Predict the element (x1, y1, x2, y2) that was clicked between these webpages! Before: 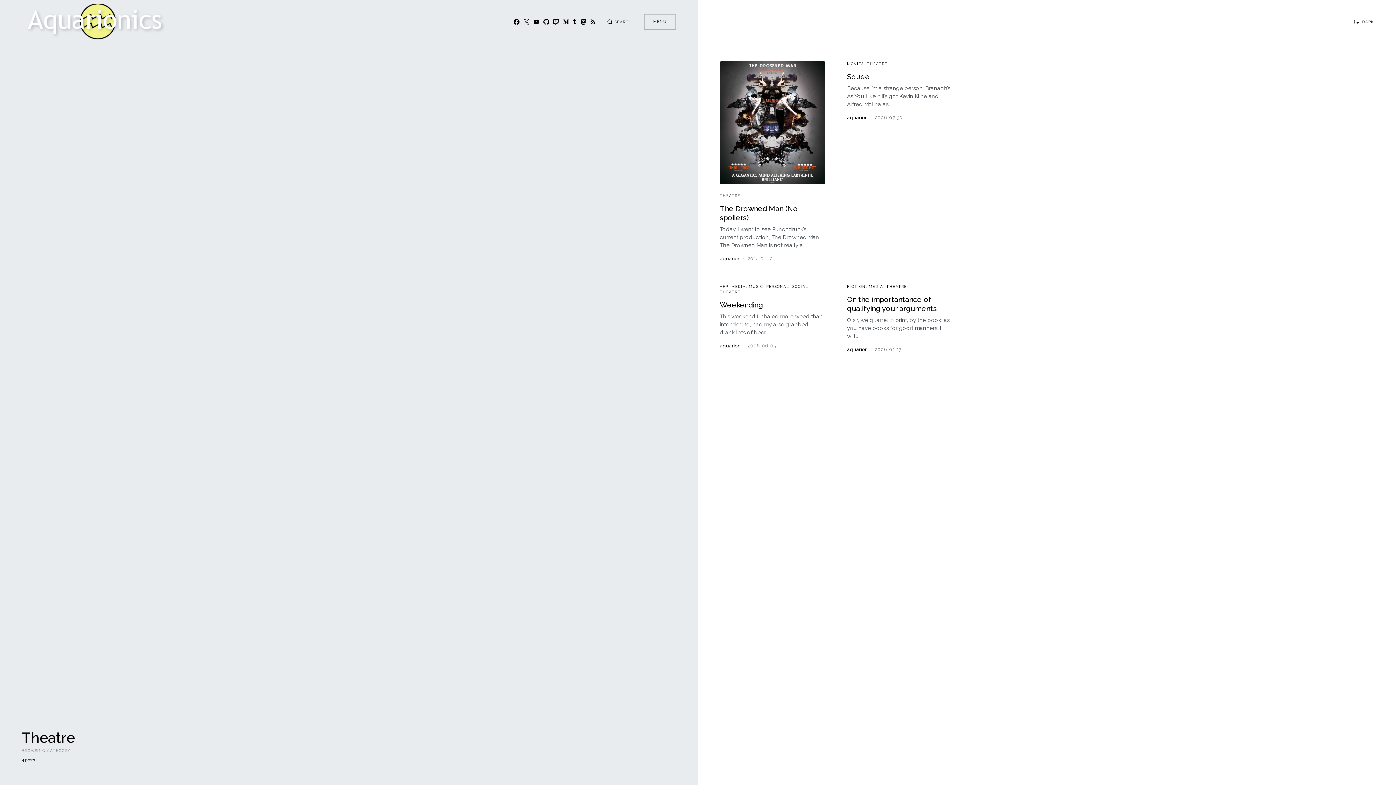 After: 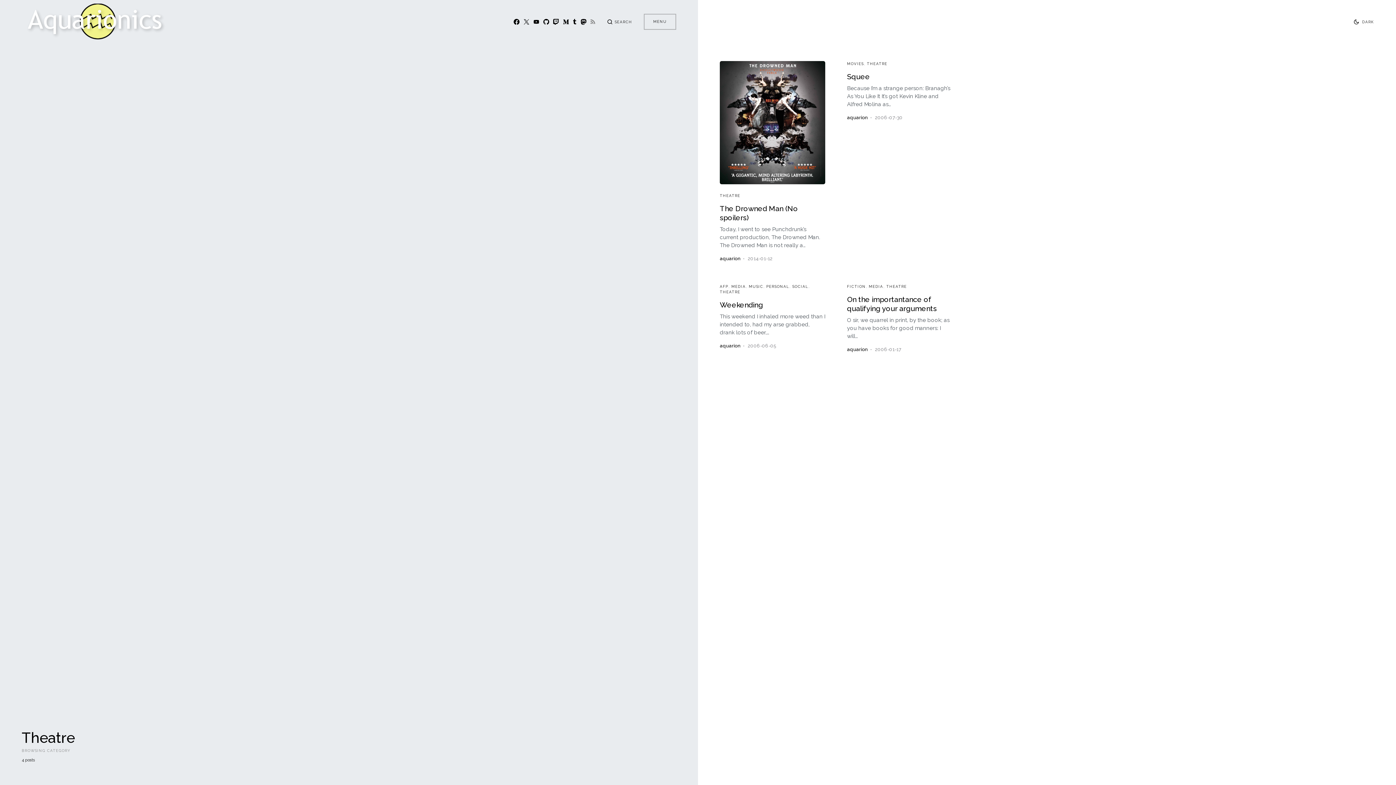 Action: bbox: (590, 18, 595, 24) label: RSS